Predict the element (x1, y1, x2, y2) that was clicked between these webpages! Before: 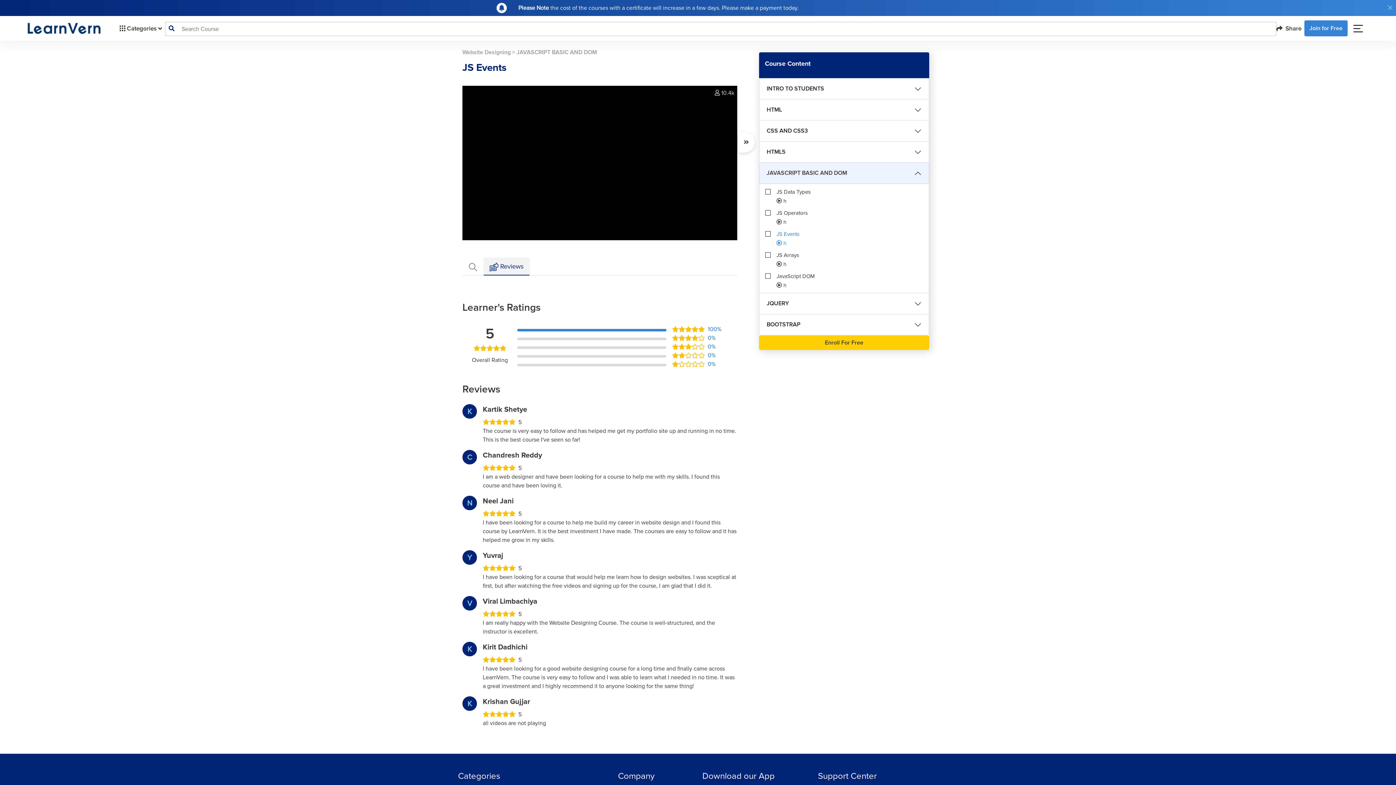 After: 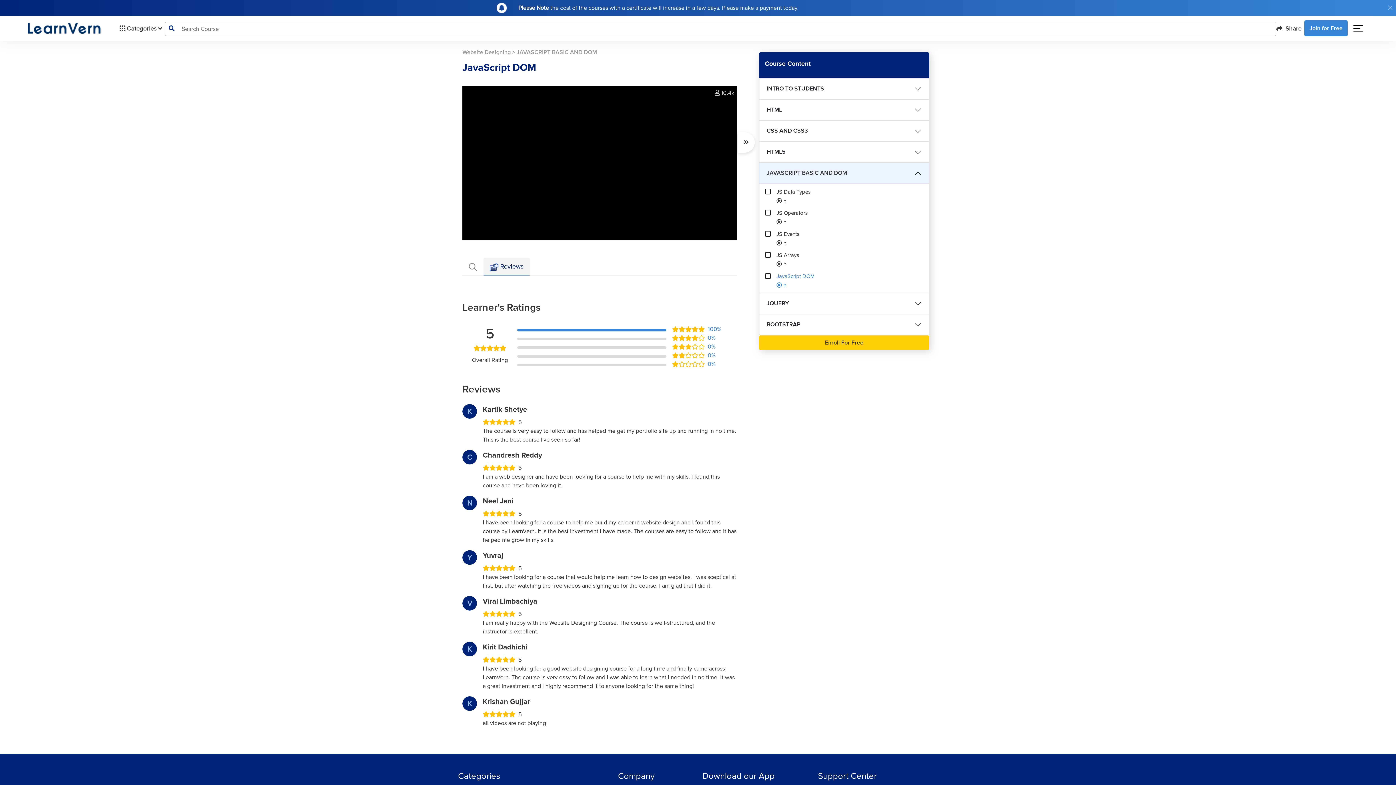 Action: bbox: (776, 272, 814, 289) label: JavaScript DOM
 h